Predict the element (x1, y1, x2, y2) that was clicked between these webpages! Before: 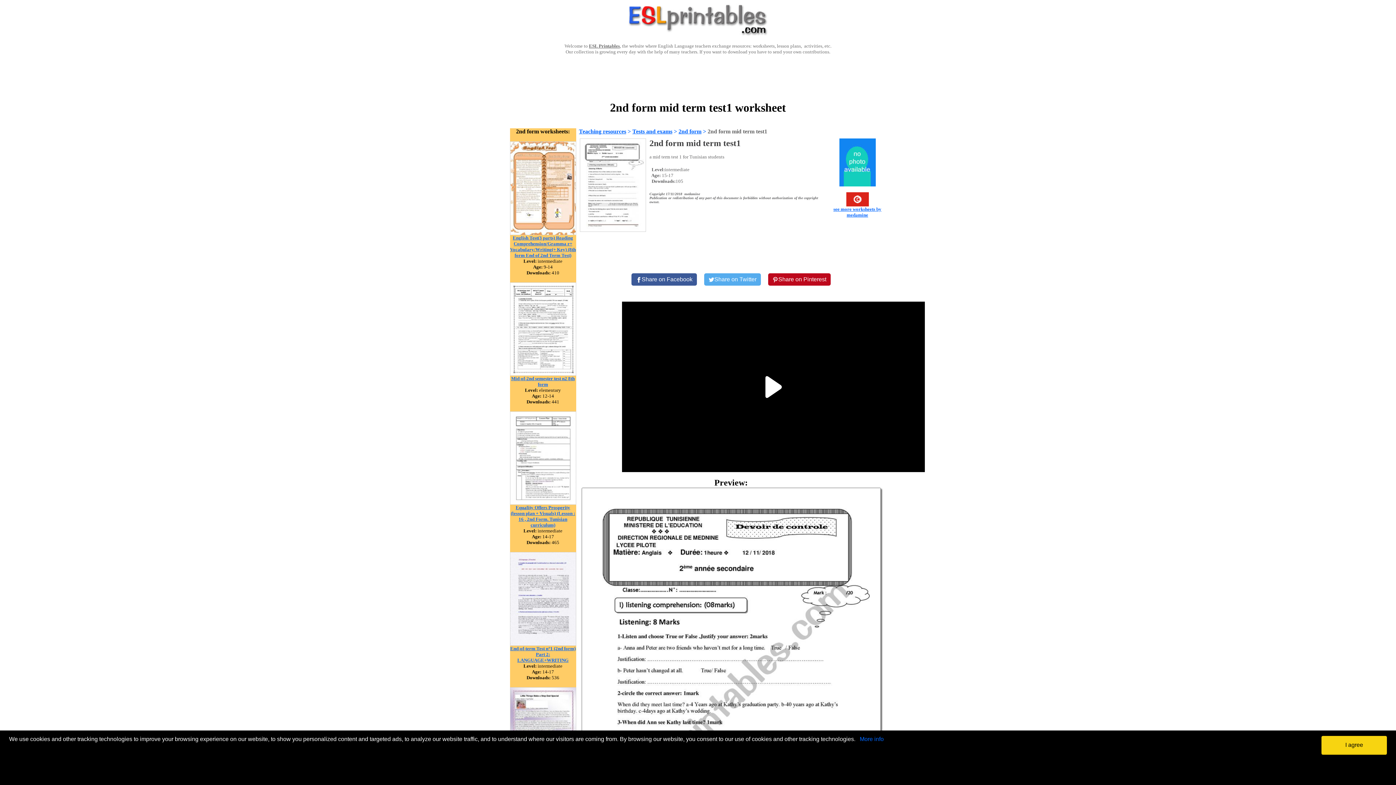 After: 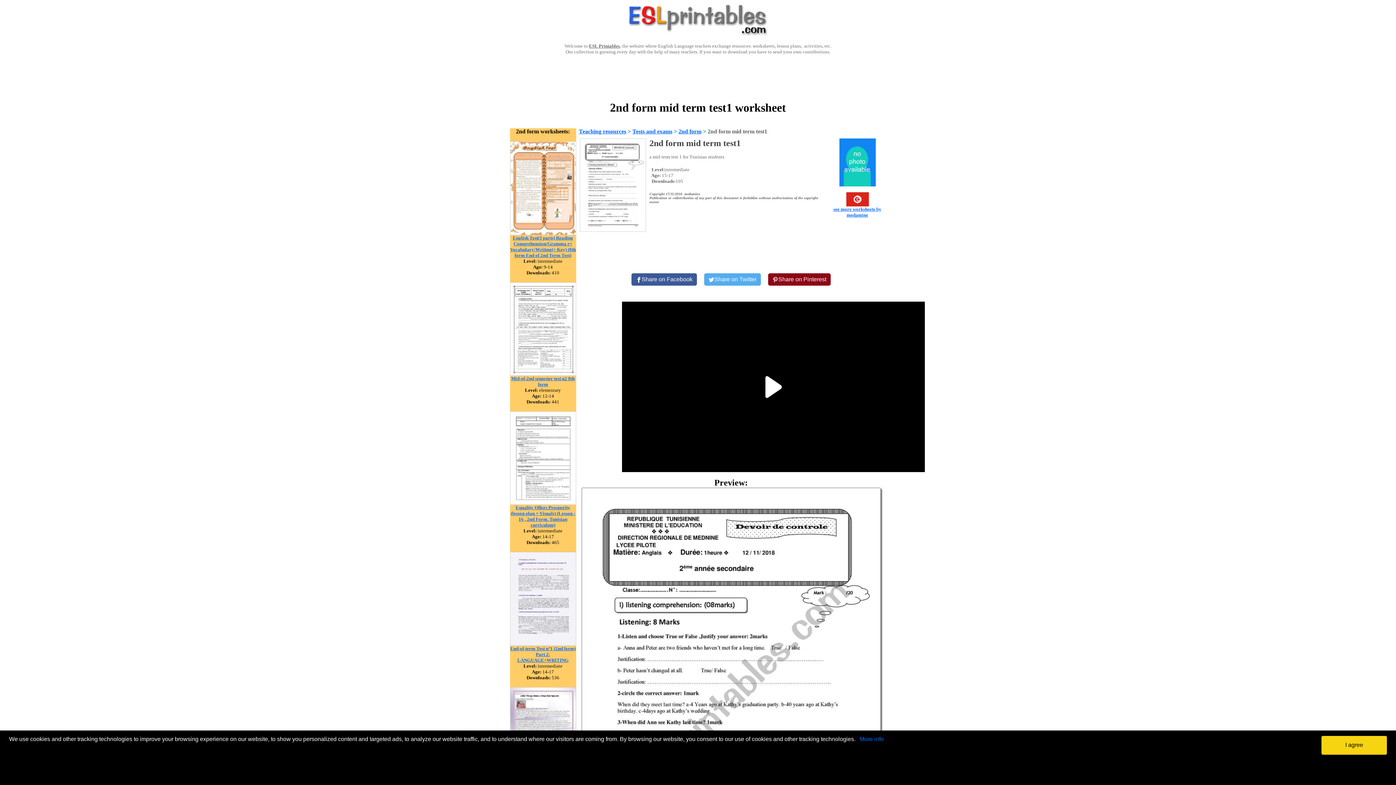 Action: label: Share on Pinterest bbox: (768, 273, 830, 285)